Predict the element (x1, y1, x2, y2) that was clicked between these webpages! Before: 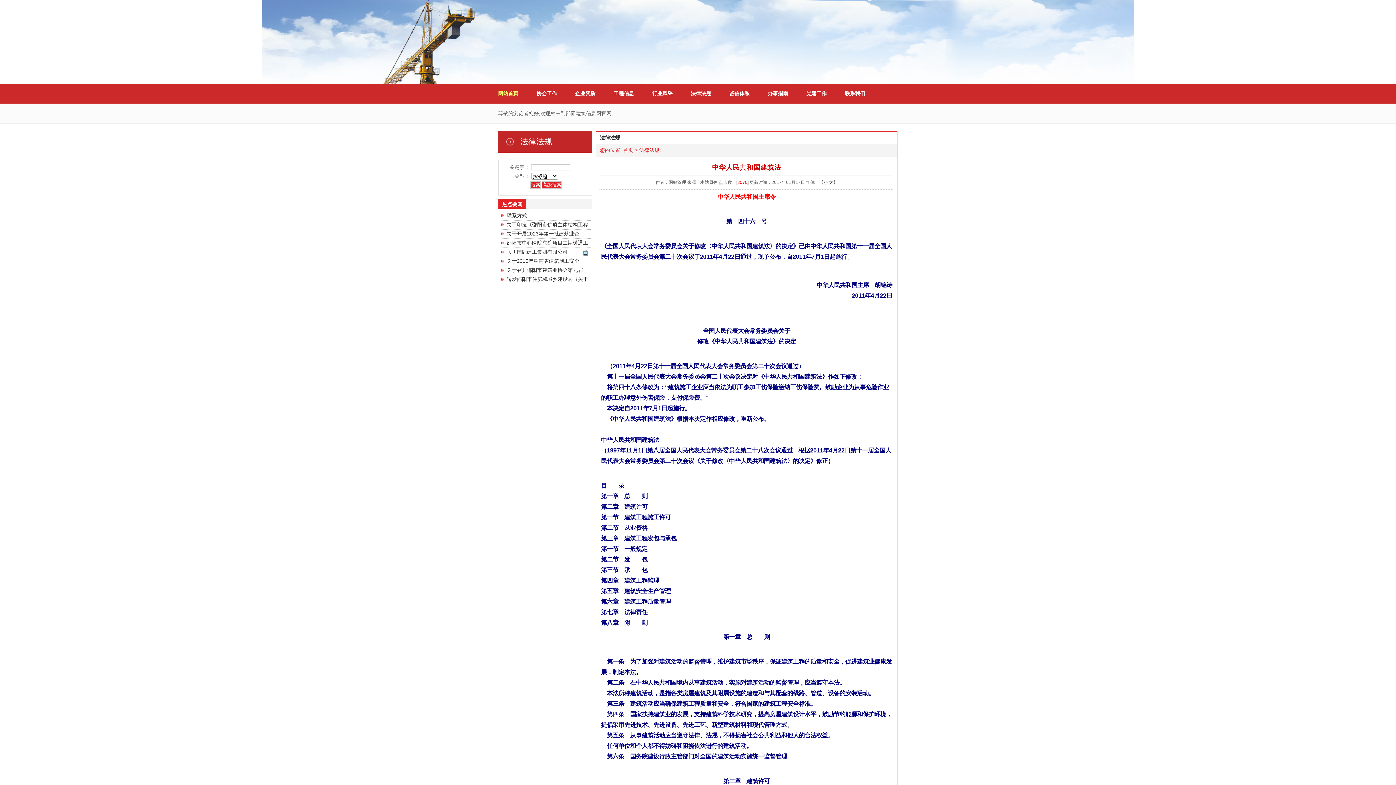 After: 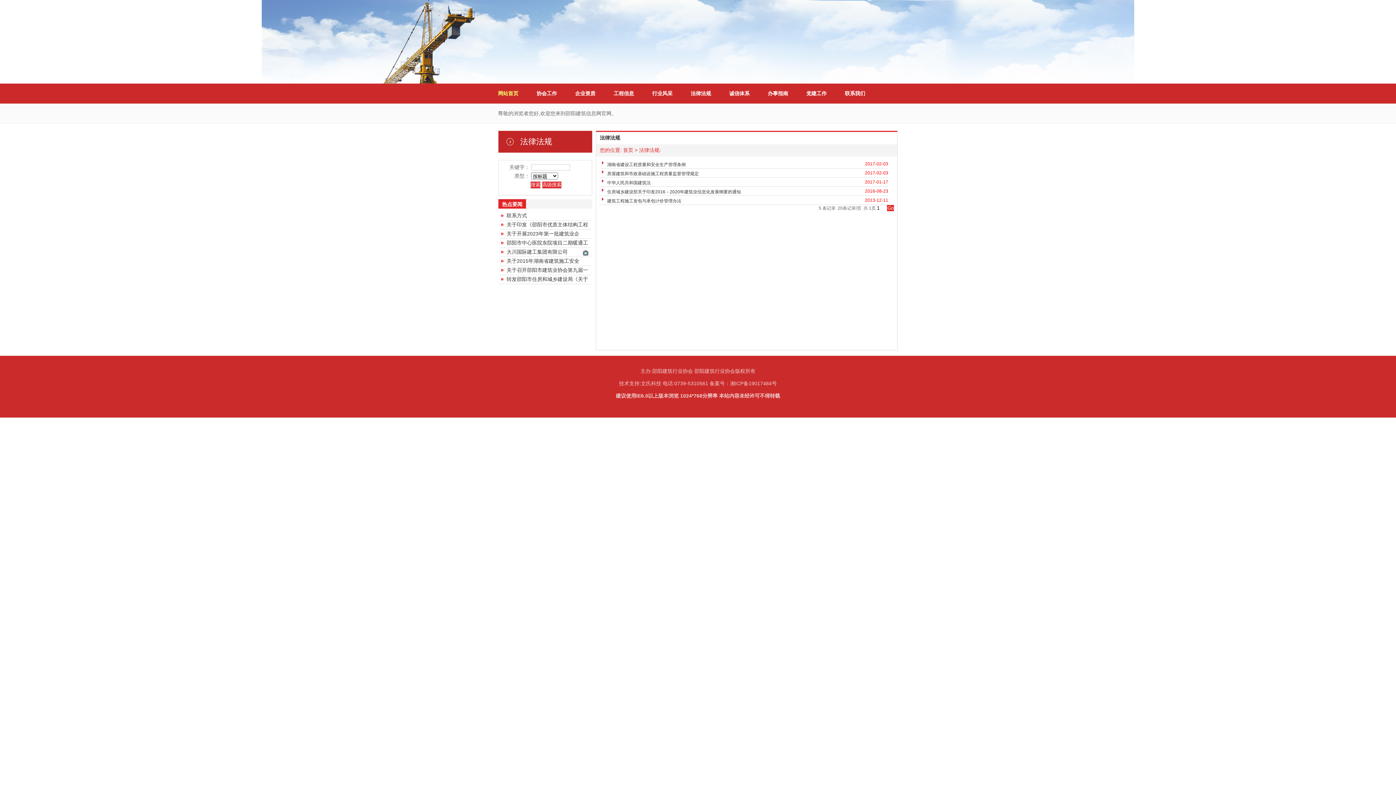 Action: bbox: (690, 90, 711, 96) label: 法律法规